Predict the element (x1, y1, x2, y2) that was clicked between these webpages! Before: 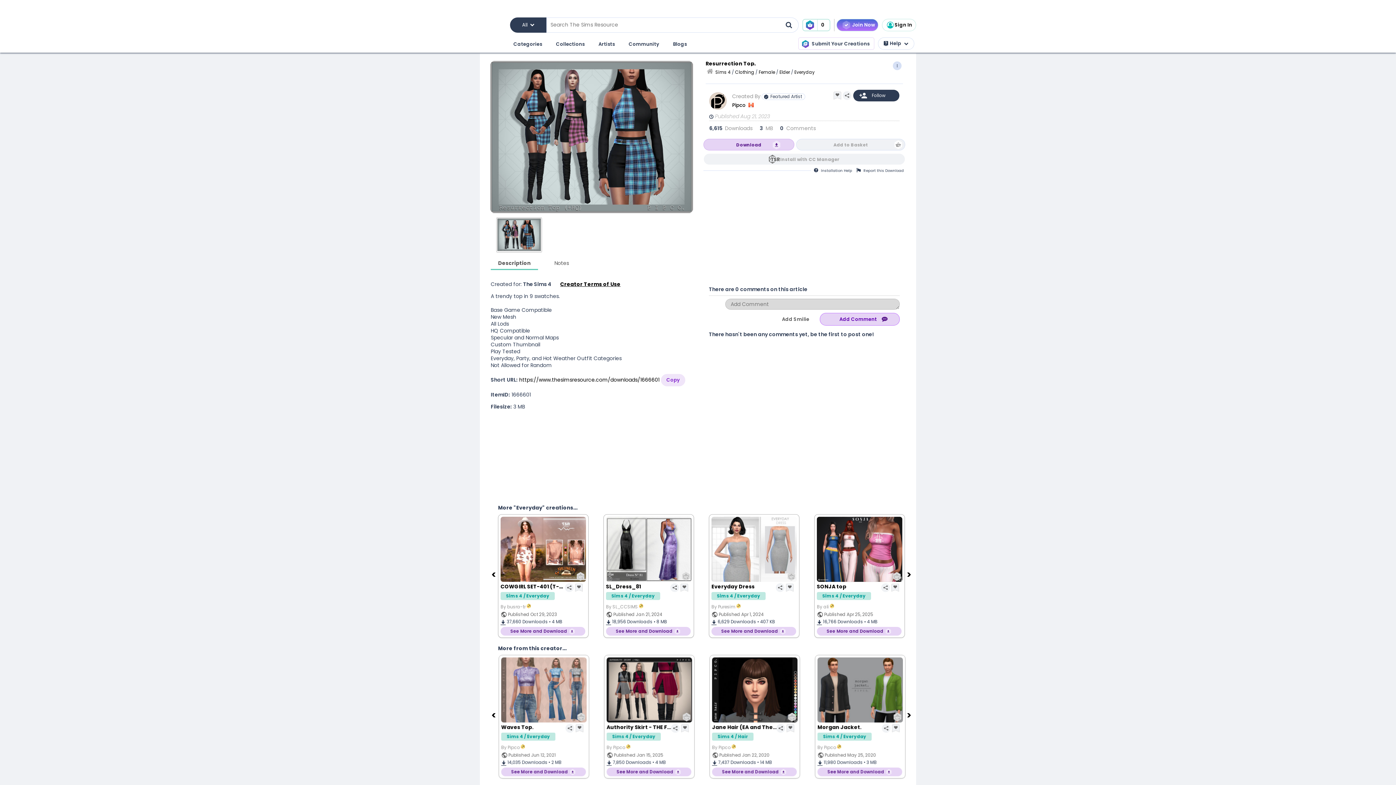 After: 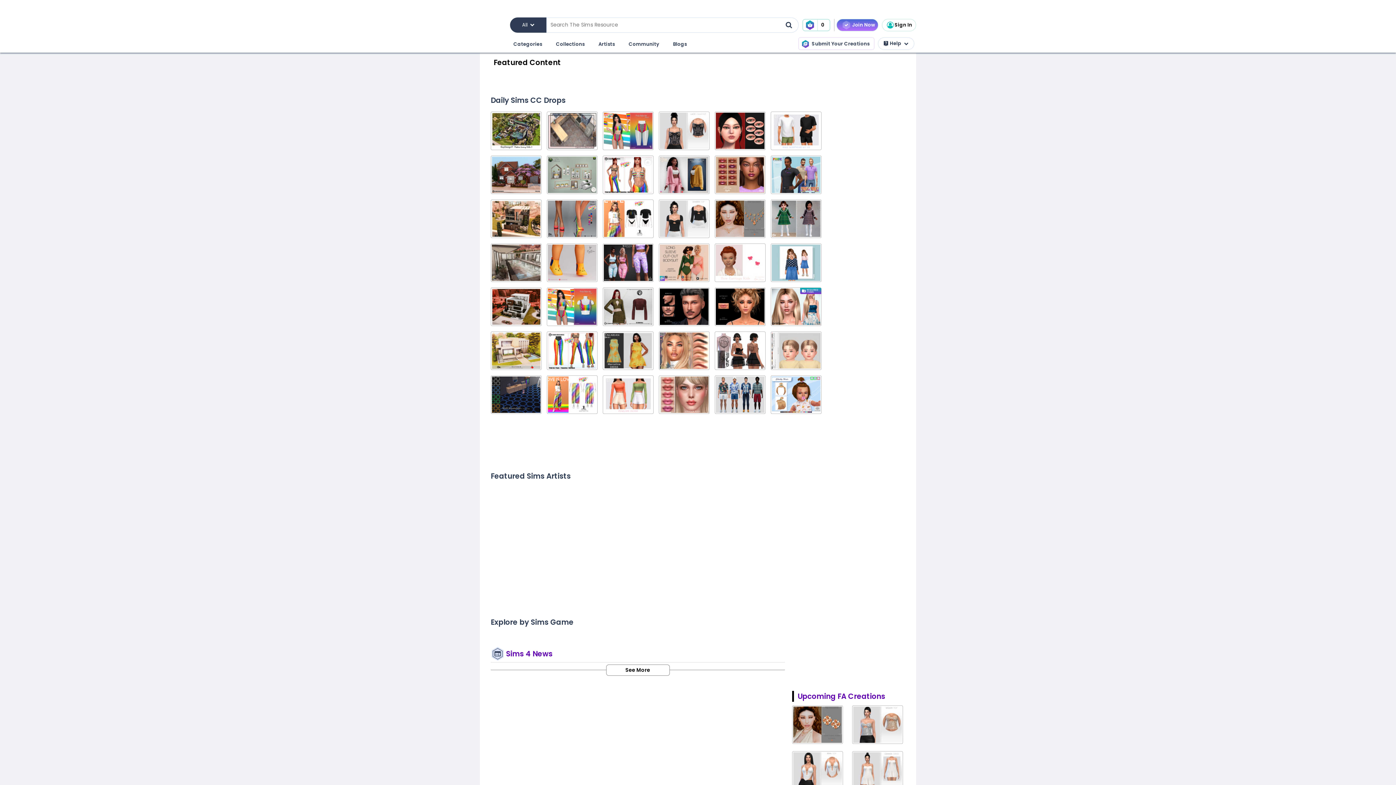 Action: bbox: (705, 70, 714, 77)